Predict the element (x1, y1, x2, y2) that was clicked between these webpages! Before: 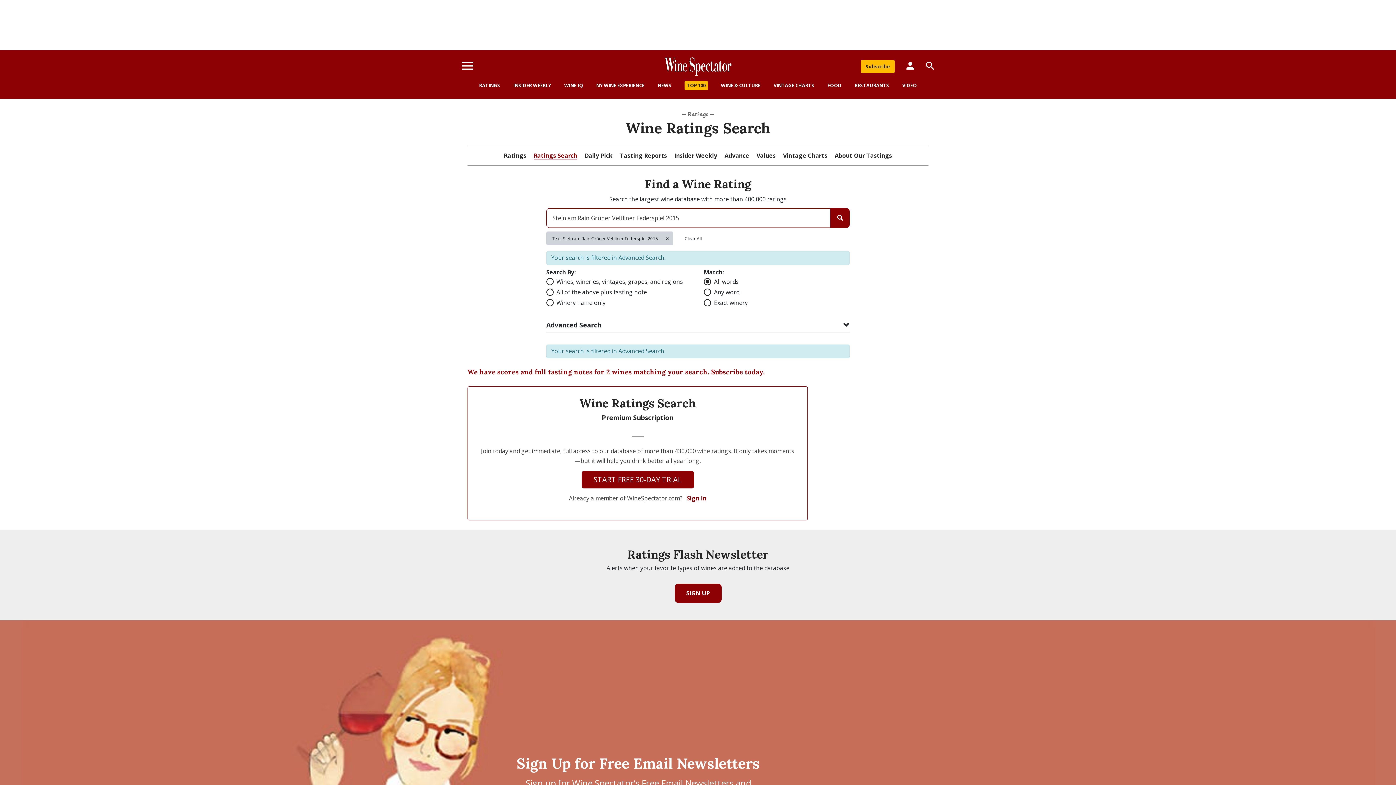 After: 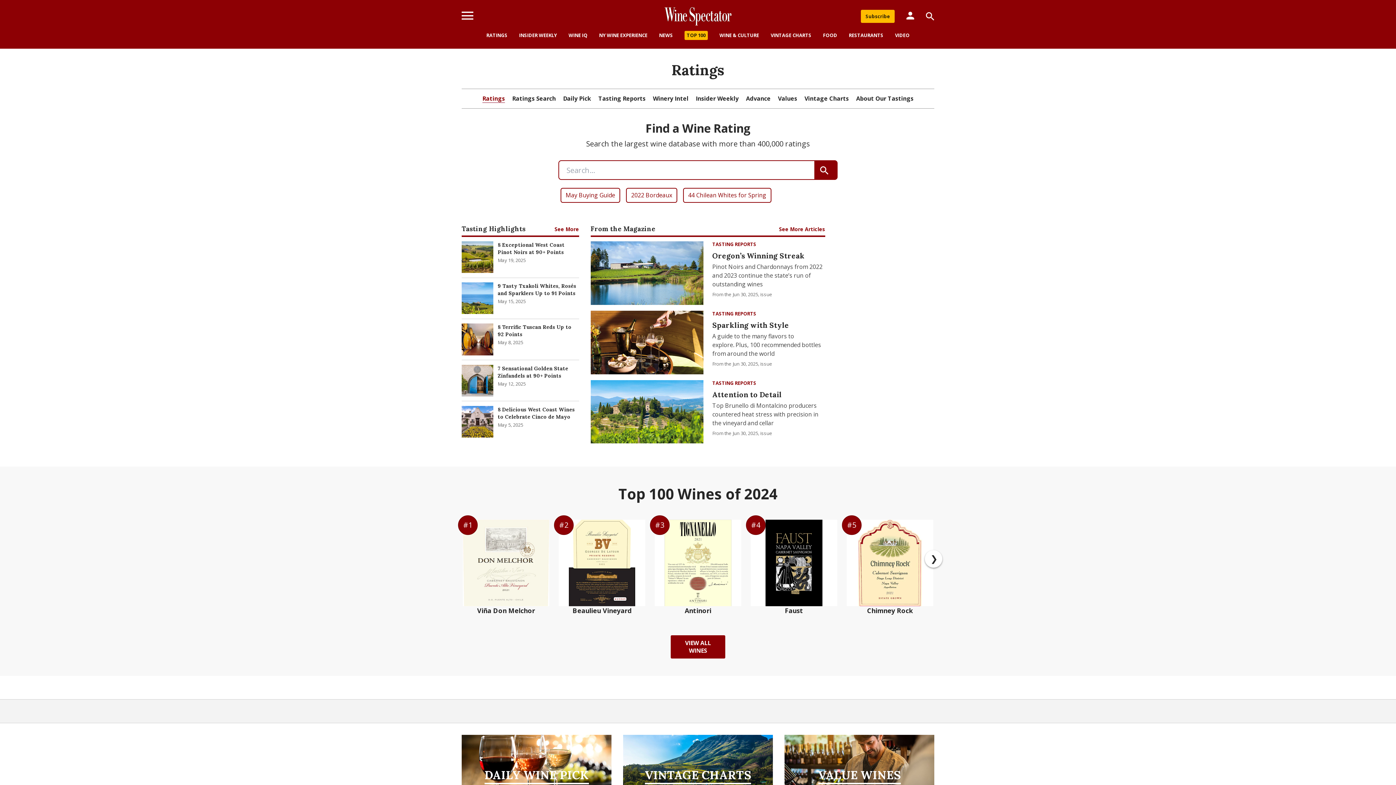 Action: label: Ratings bbox: (504, 151, 526, 159)